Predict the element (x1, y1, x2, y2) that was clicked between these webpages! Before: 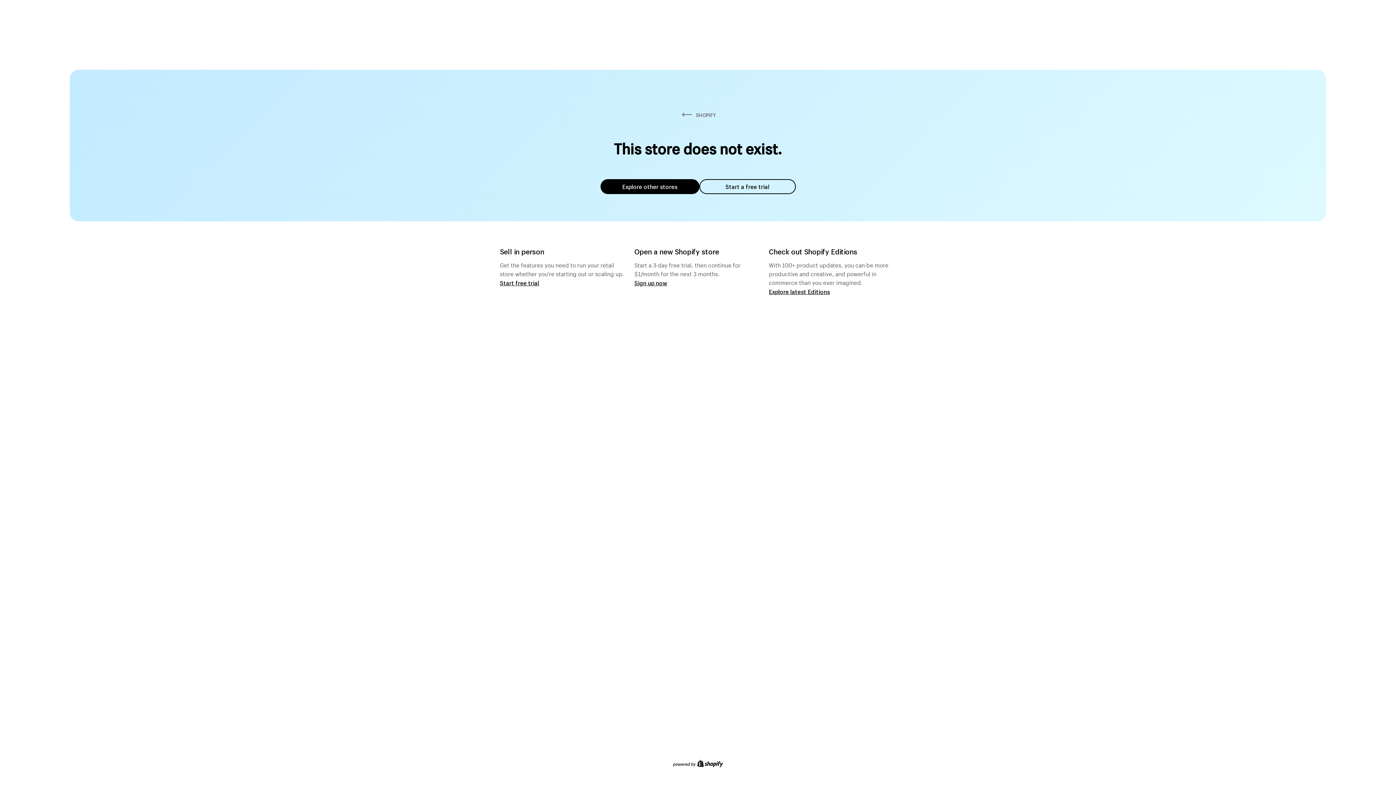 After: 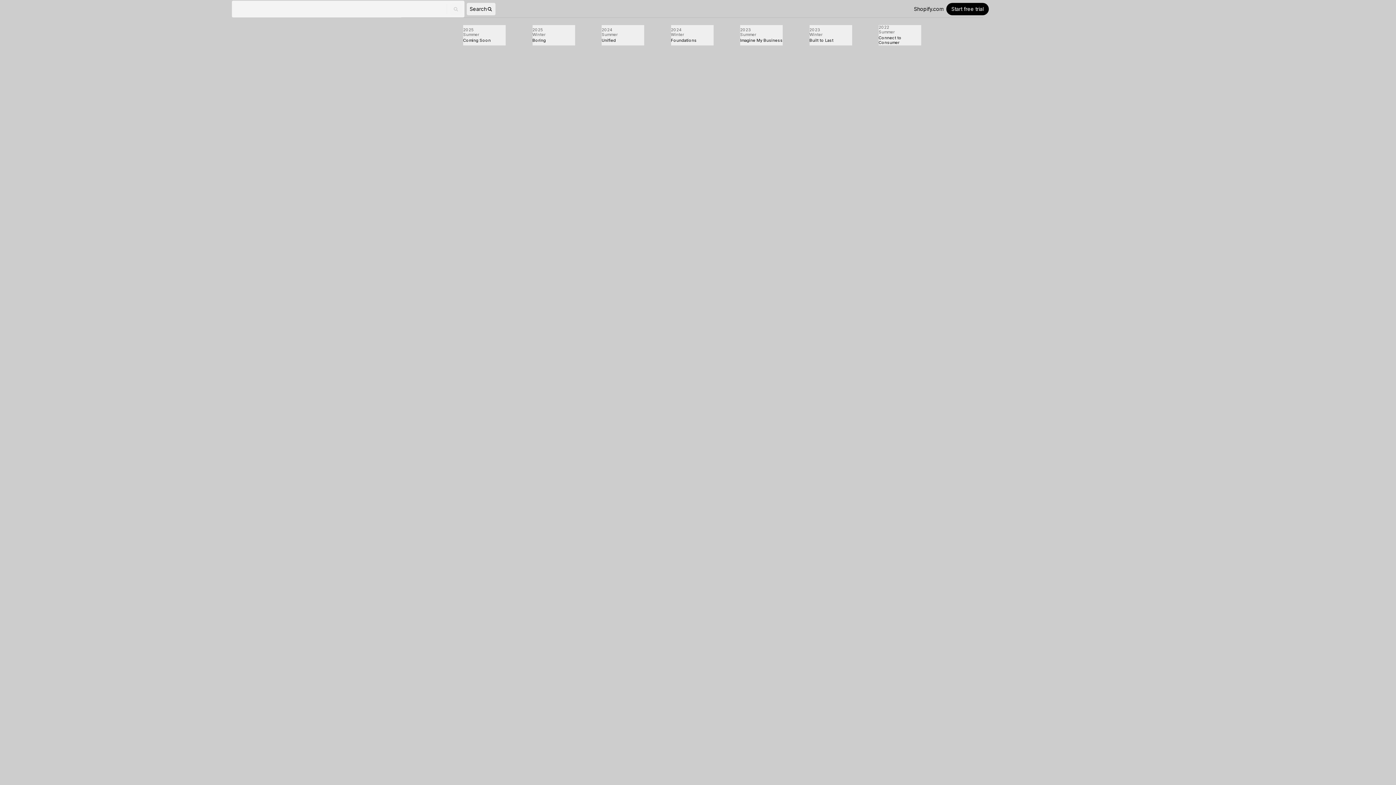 Action: bbox: (769, 287, 830, 295) label: Explore latest Editions